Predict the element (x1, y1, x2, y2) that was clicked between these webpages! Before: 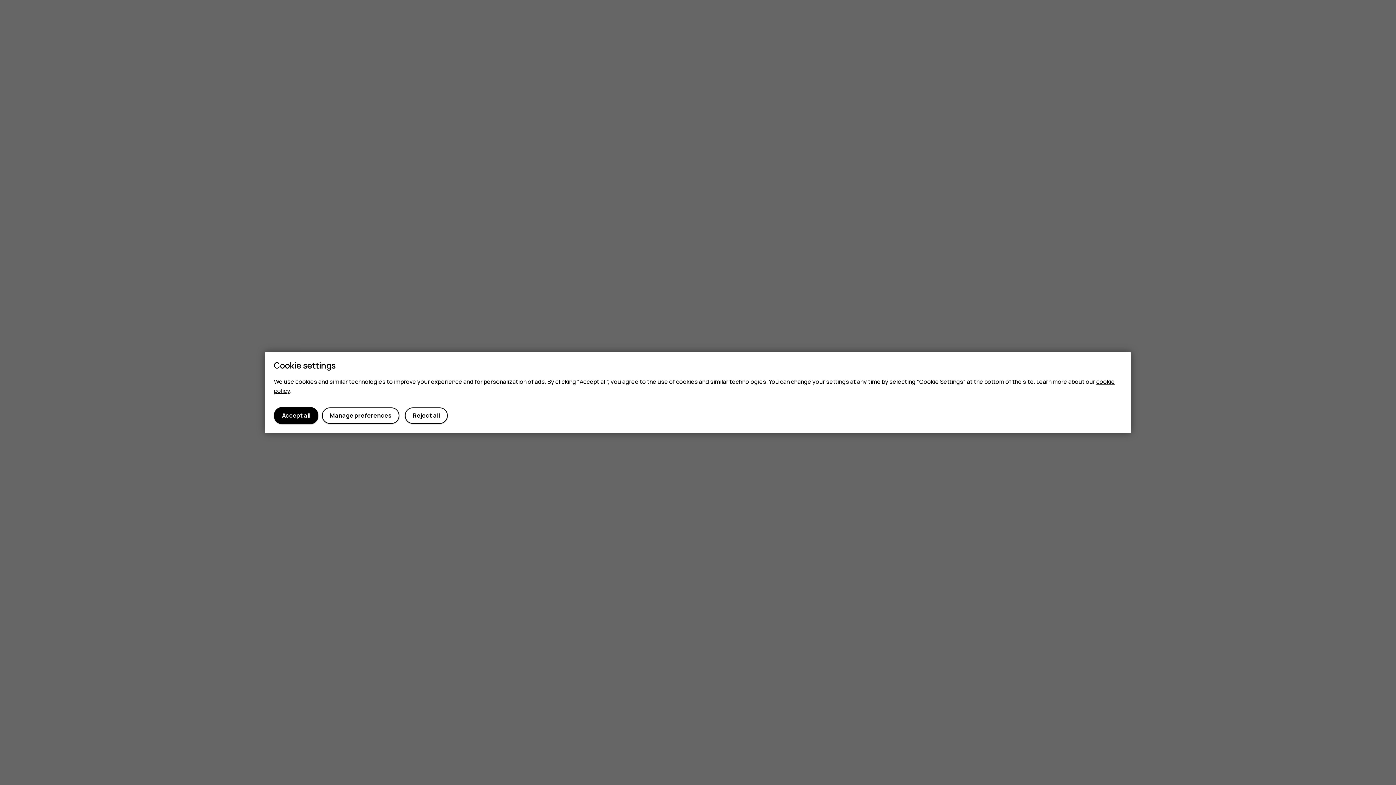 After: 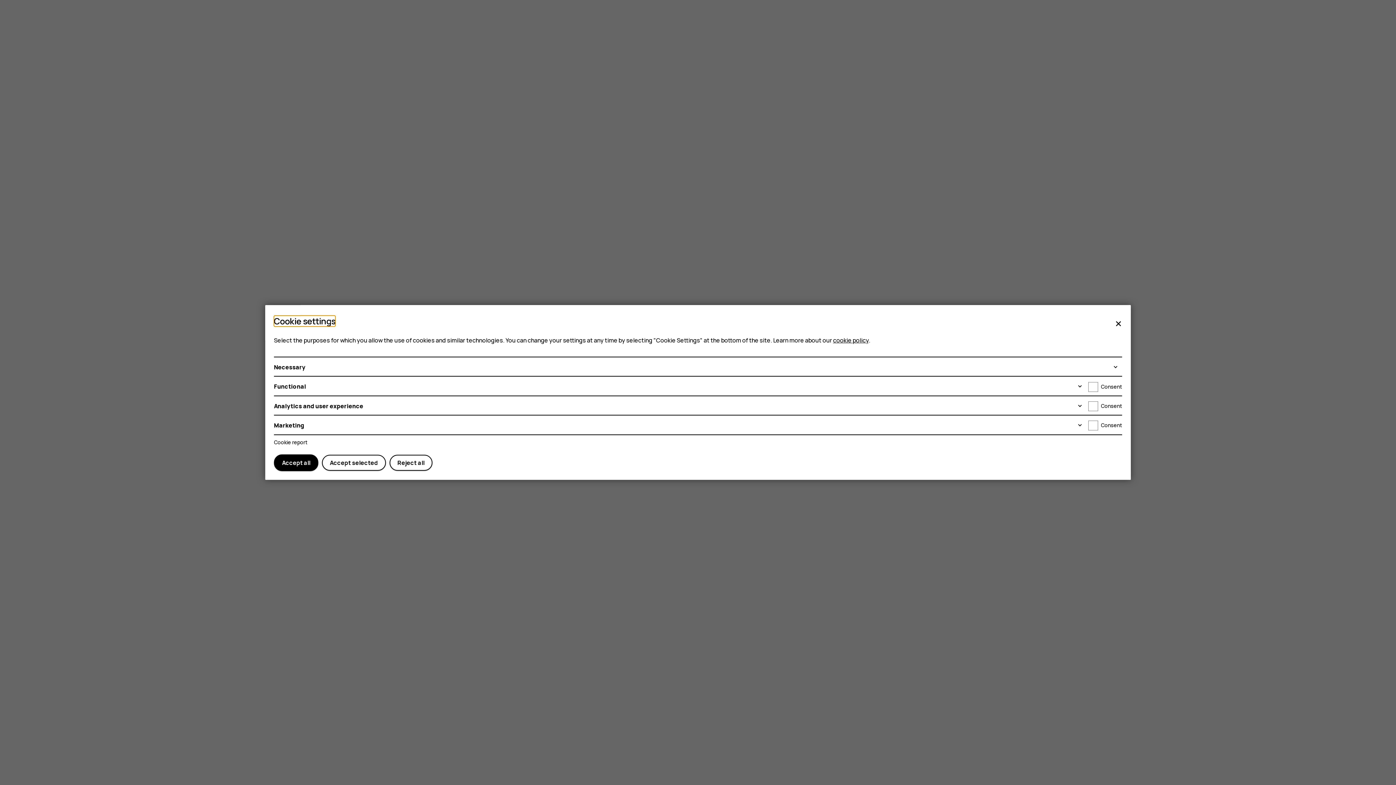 Action: bbox: (321, 407, 399, 423) label: Manage preferences